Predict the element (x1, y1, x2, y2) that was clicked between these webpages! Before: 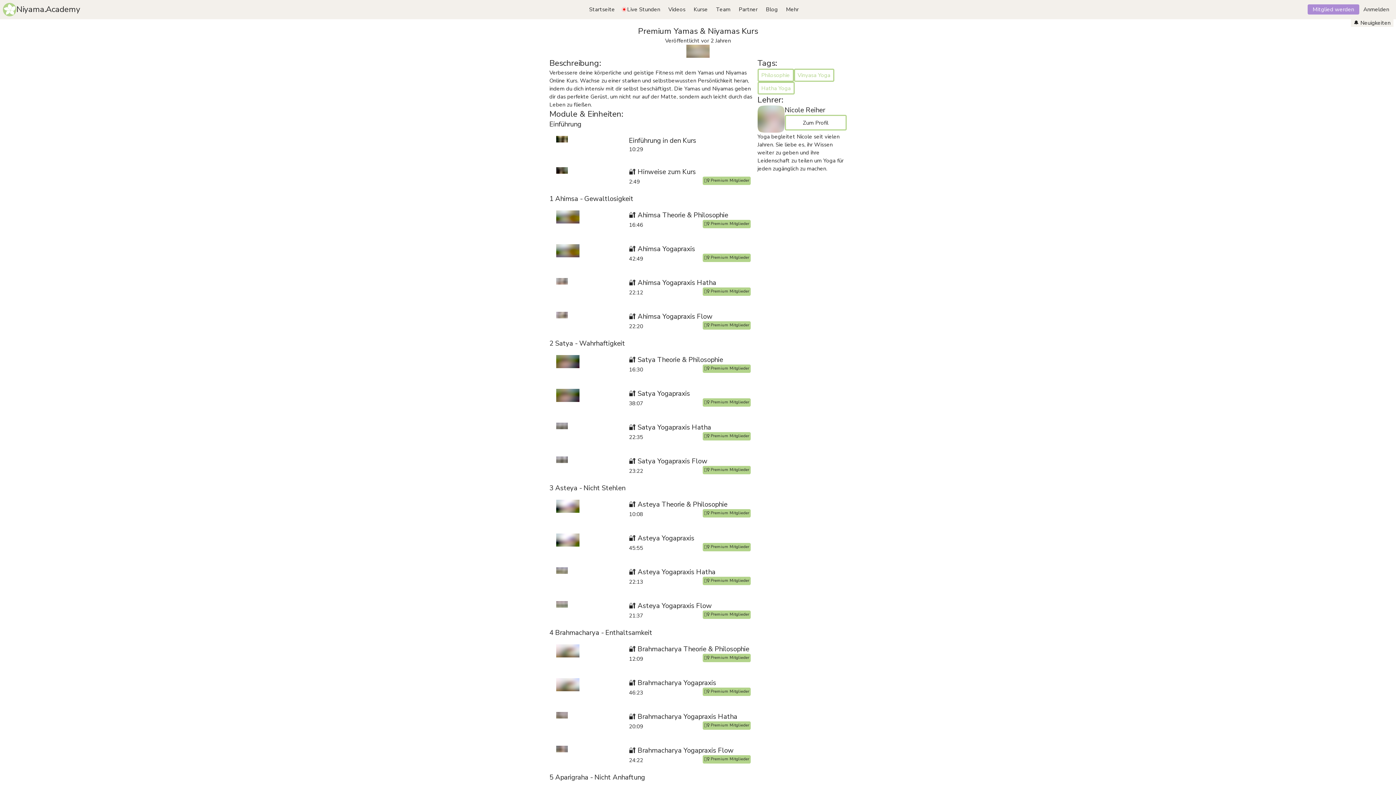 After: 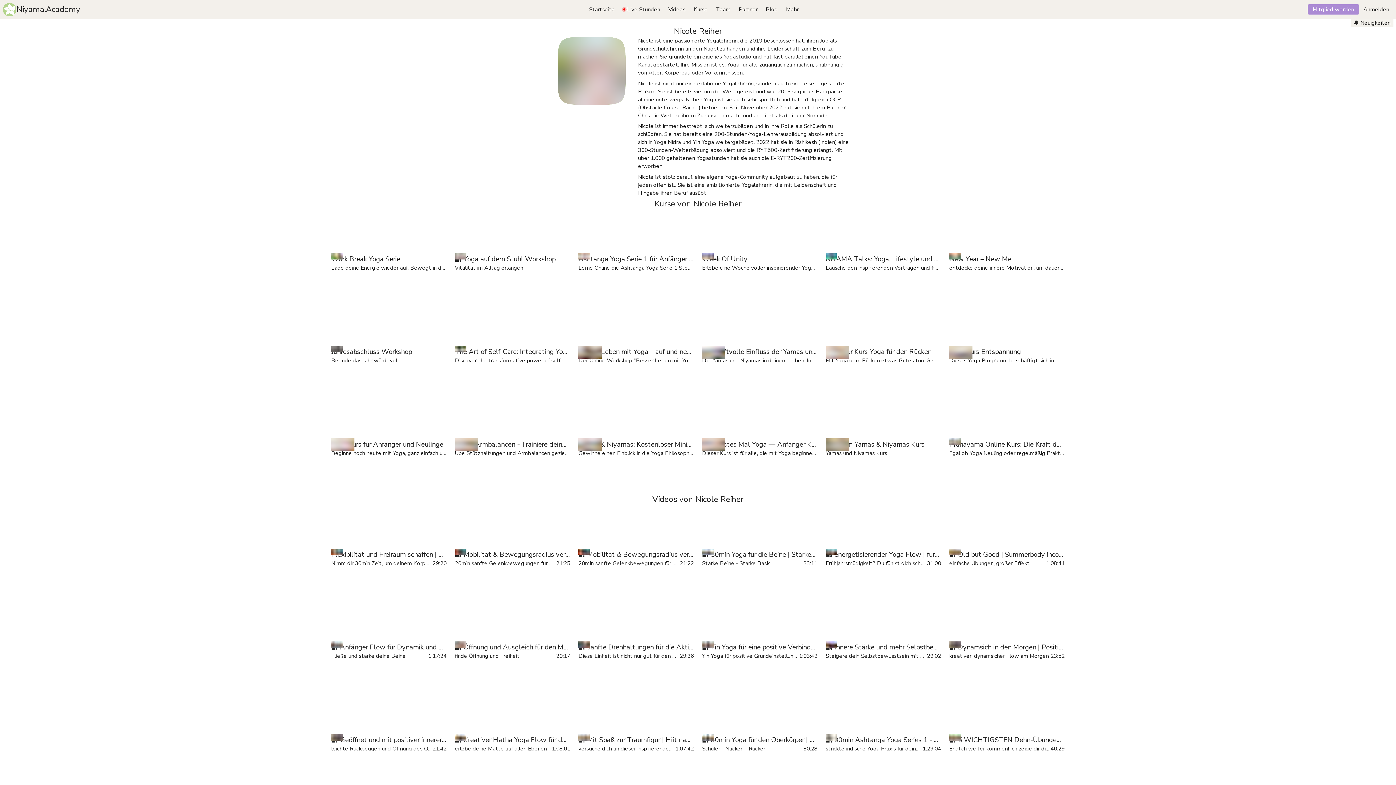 Action: bbox: (784, 115, 846, 130) label: Zum Profil